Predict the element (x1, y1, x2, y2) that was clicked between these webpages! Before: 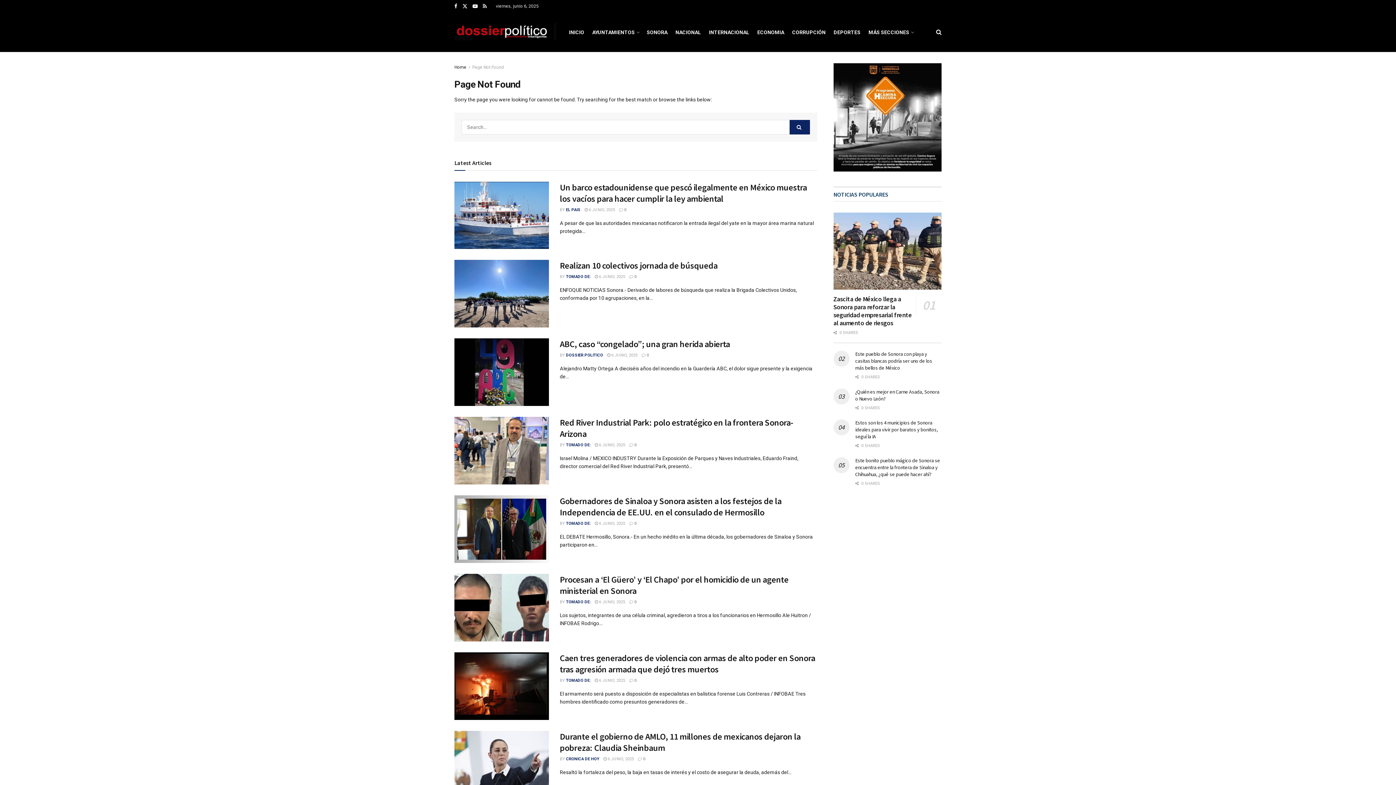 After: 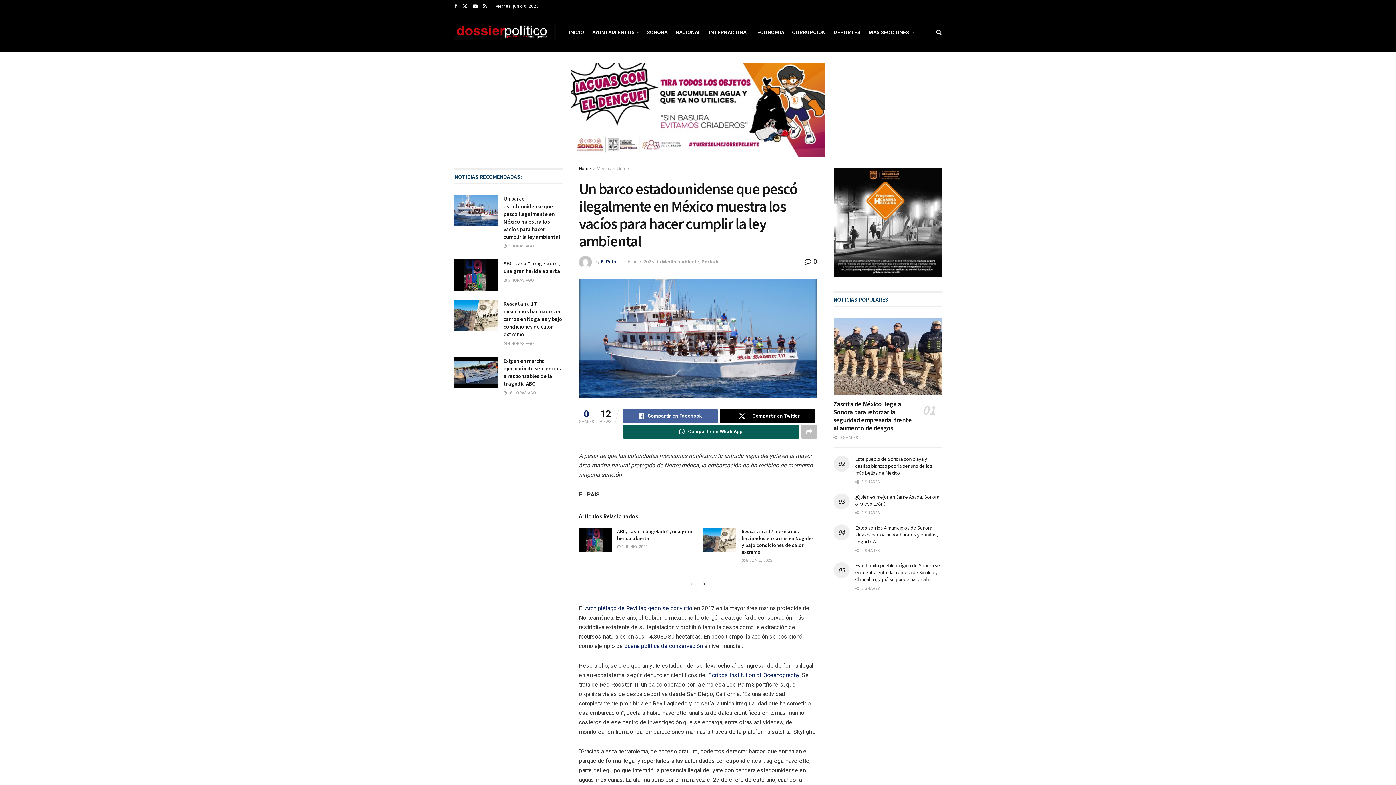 Action: bbox: (560, 181, 807, 204) label: Un barco estadounidense que pescó ilegalmente en México muestra los vacíos para hacer cumplir la ley ambiental